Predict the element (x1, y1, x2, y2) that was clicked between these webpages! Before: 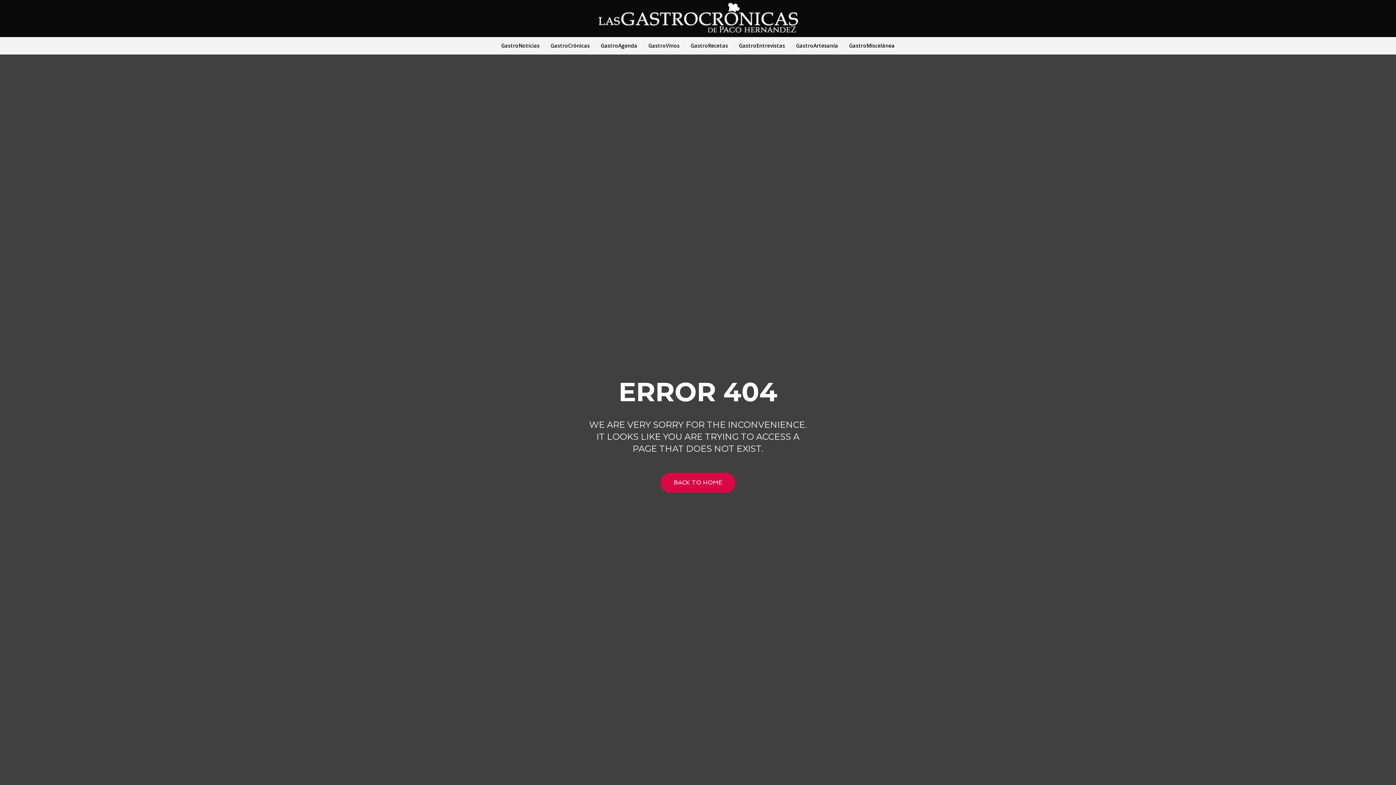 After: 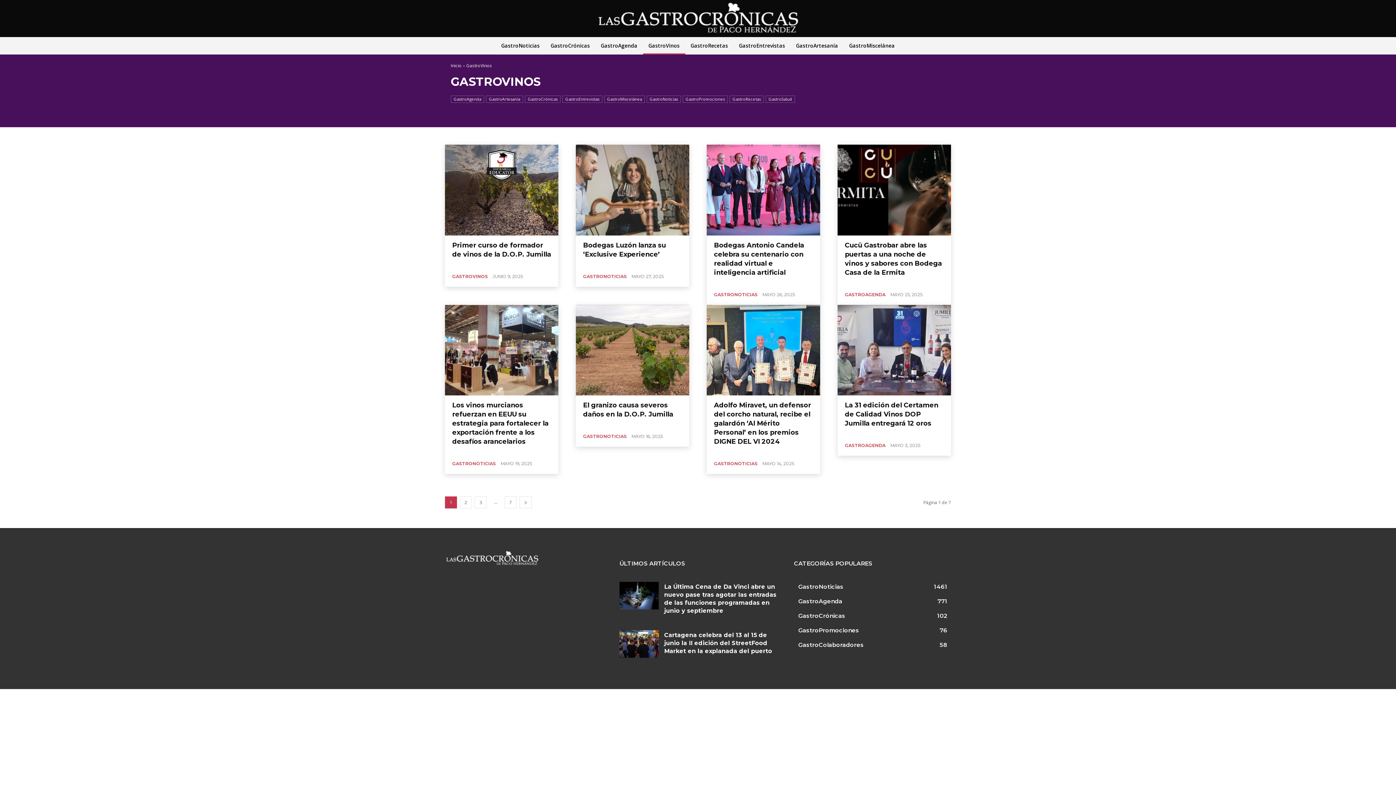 Action: bbox: (643, 37, 685, 54) label: GastroVinos